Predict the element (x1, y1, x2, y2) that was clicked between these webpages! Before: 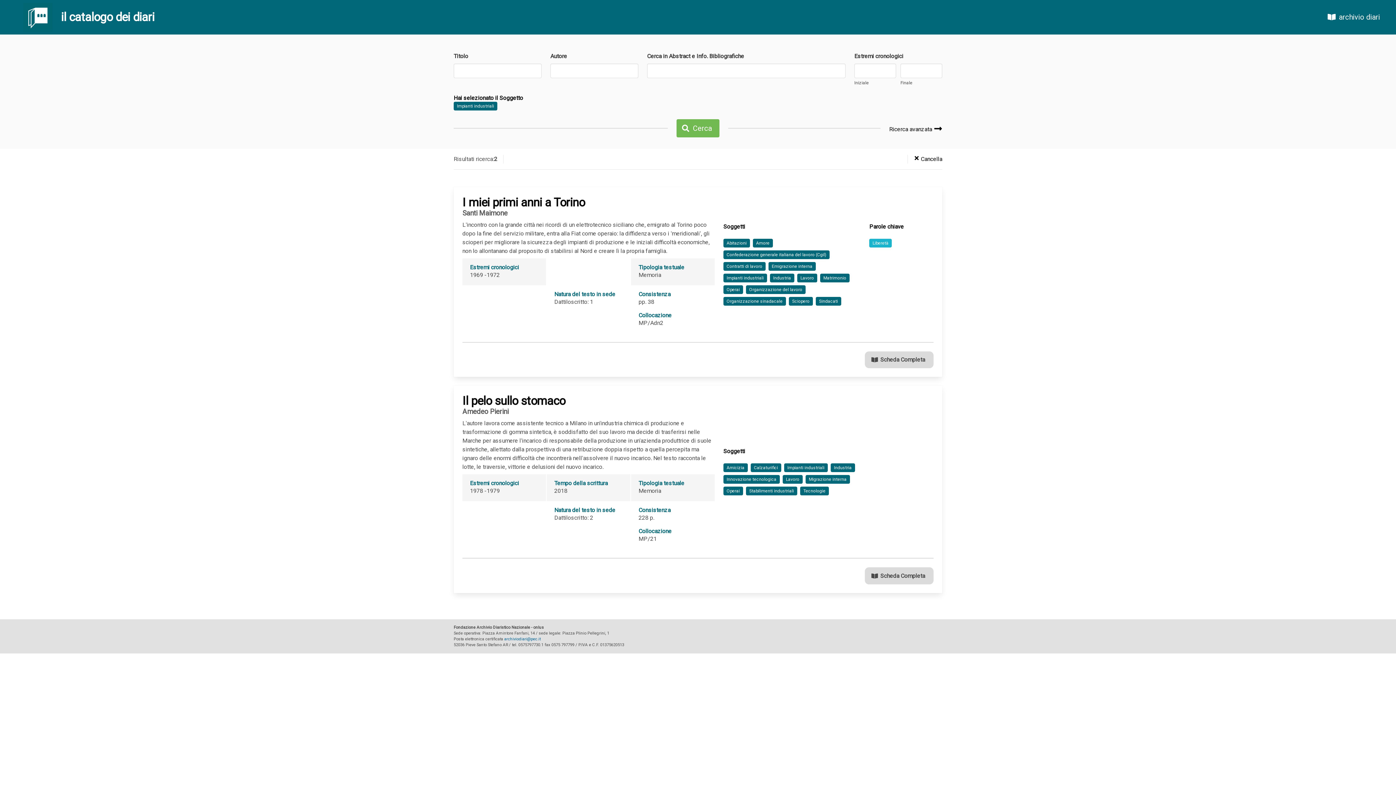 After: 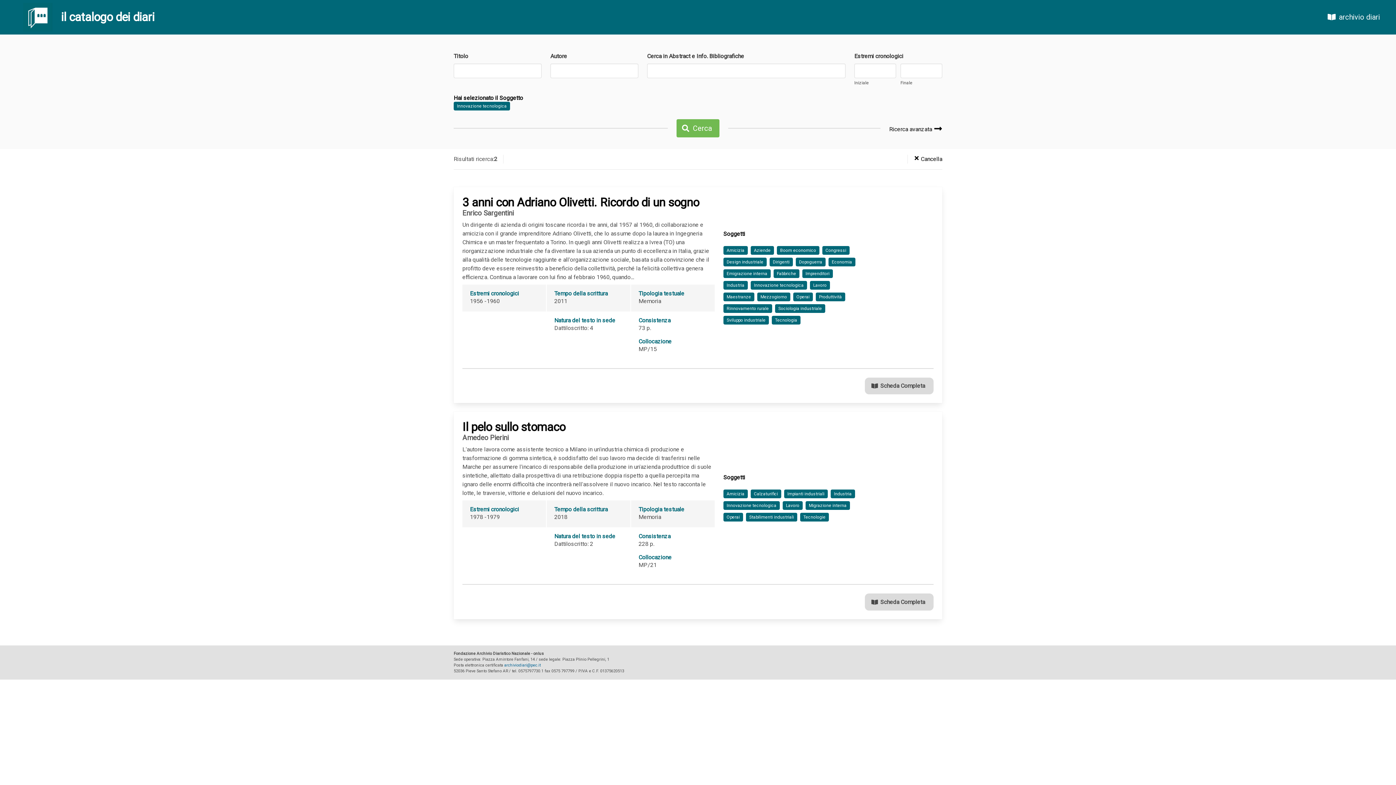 Action: label: Innovazione tecnologica bbox: (723, 475, 779, 484)